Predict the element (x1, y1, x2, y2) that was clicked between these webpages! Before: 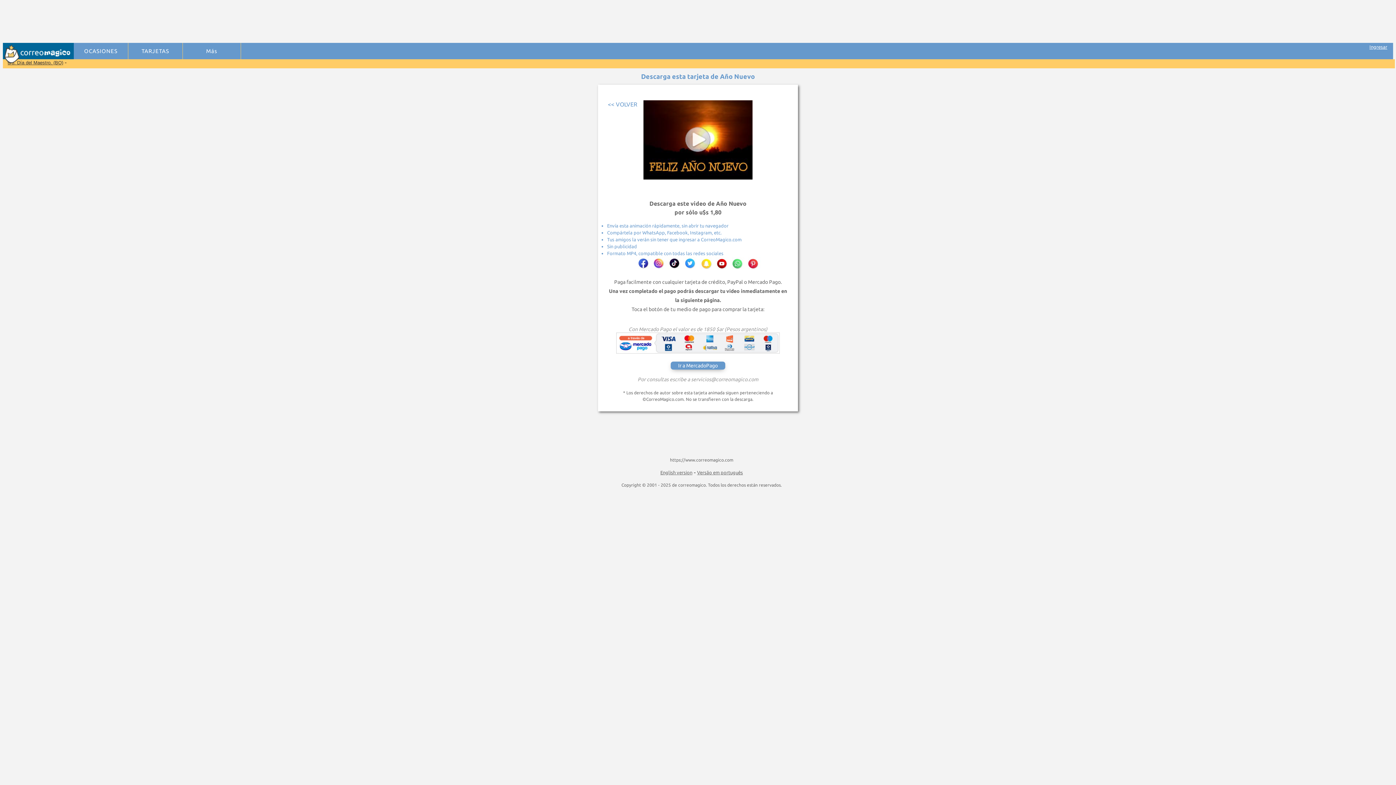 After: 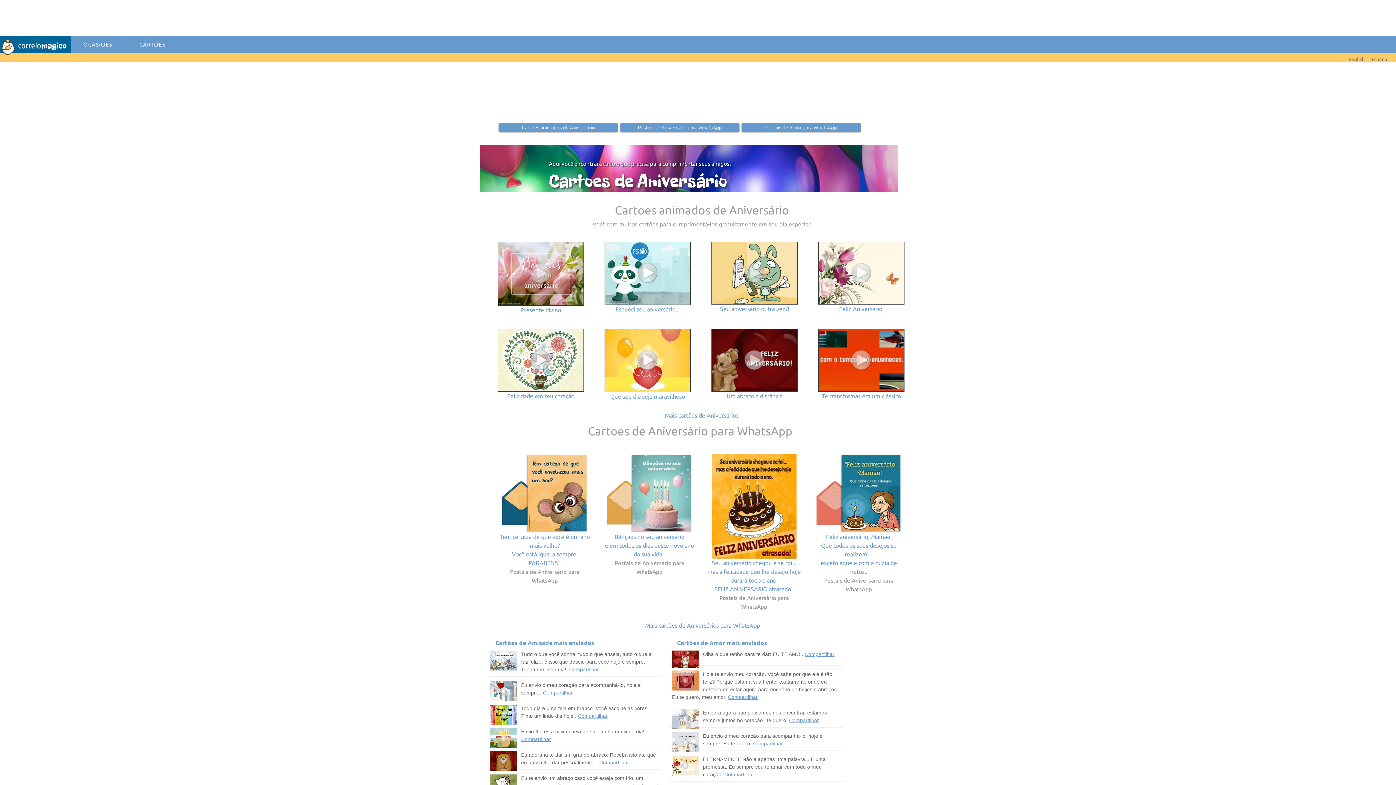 Action: label: Versão em português bbox: (697, 469, 743, 475)